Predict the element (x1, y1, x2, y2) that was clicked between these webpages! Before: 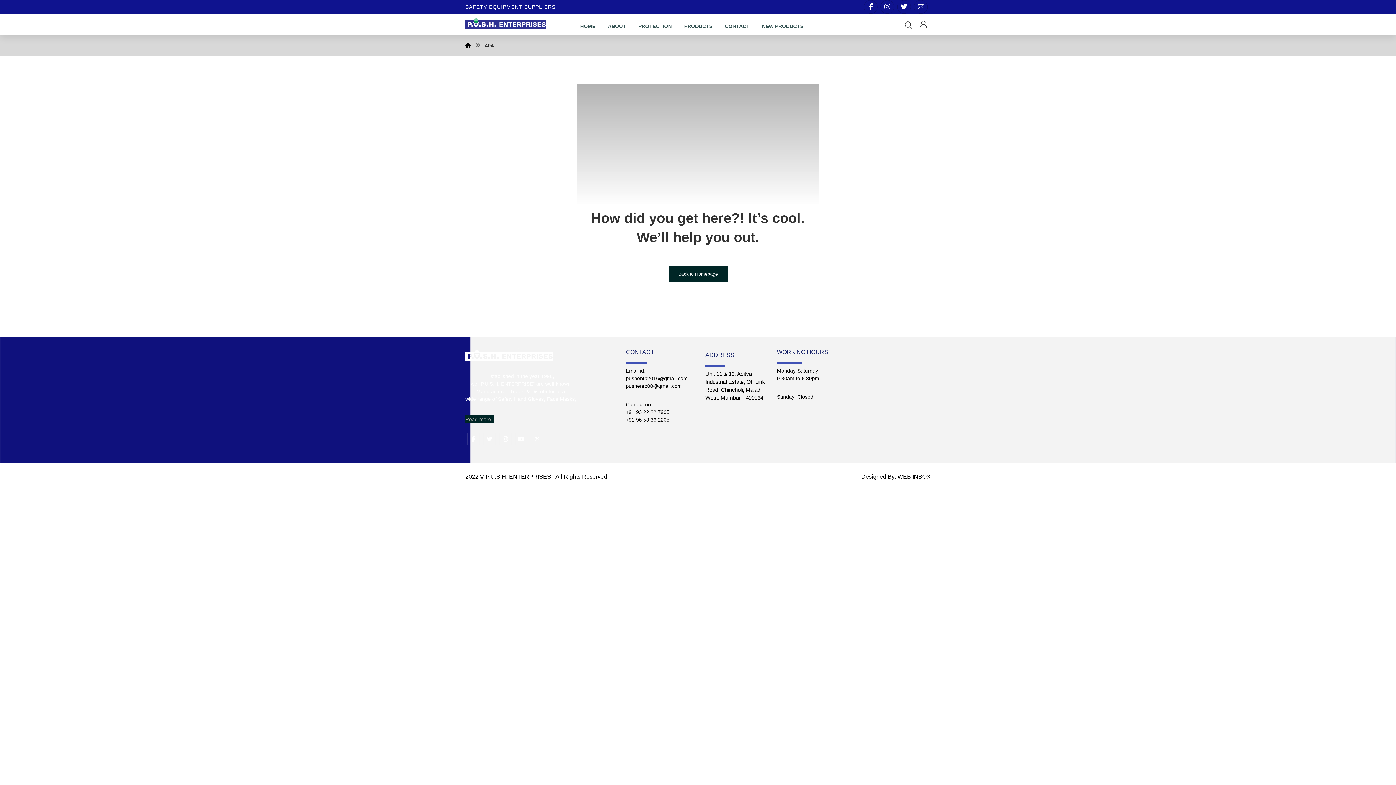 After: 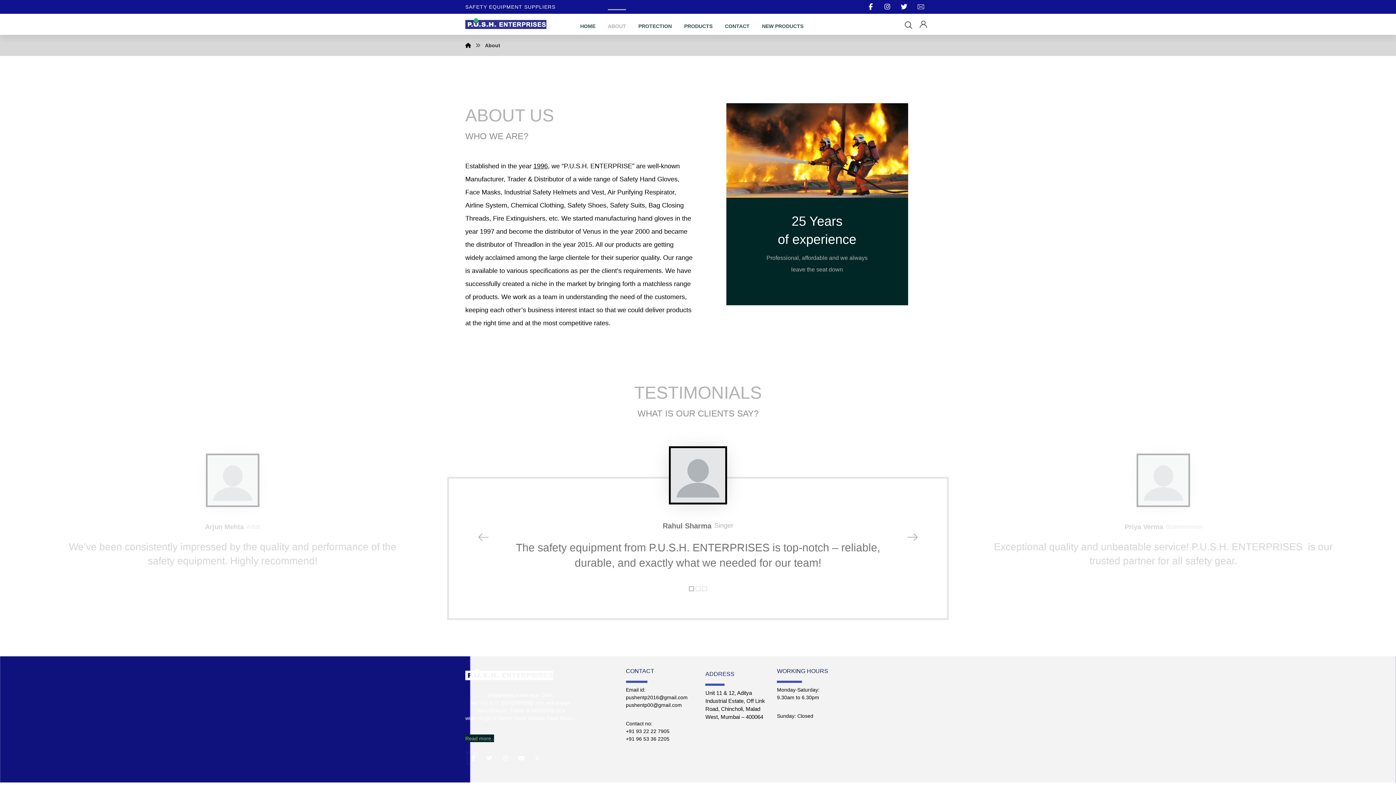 Action: bbox: (608, 13, 626, 33) label: ABOUT